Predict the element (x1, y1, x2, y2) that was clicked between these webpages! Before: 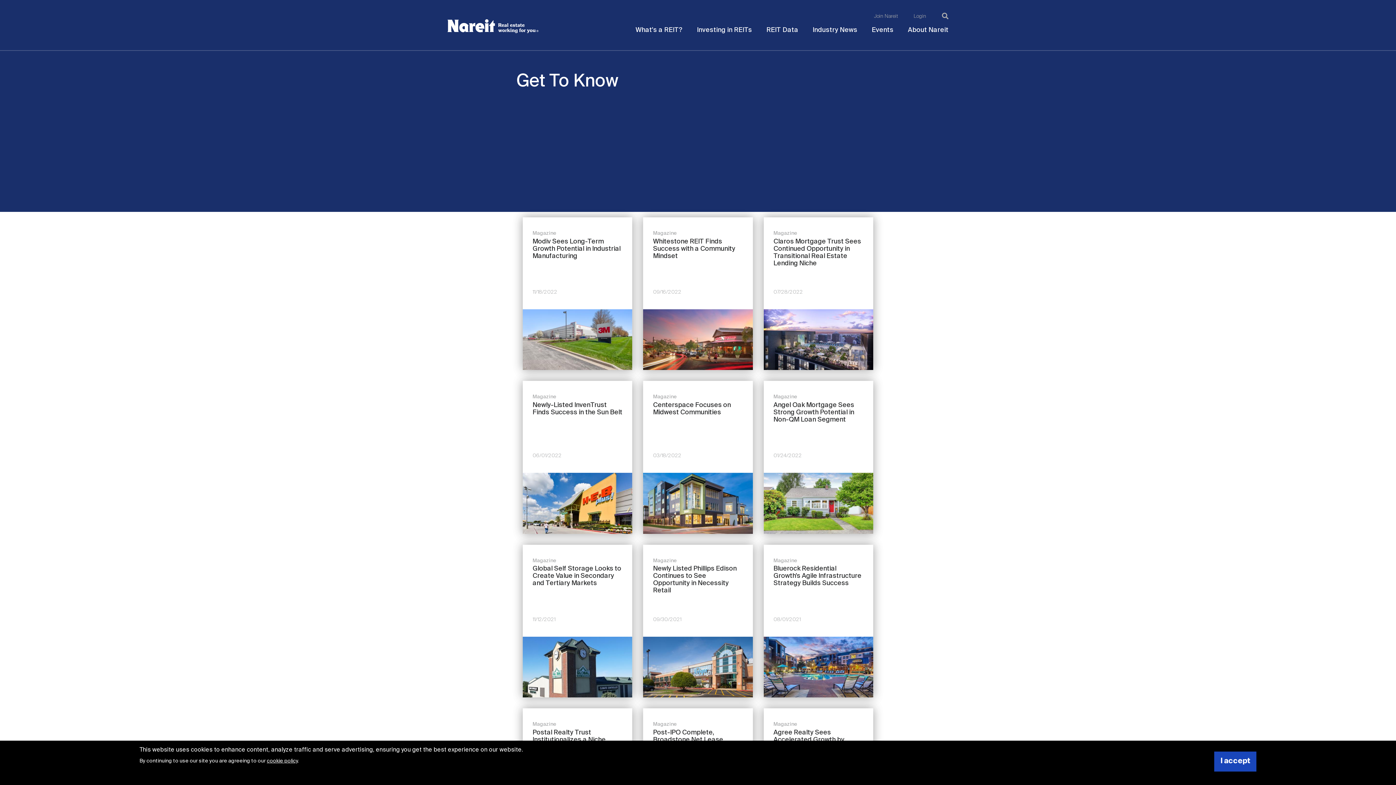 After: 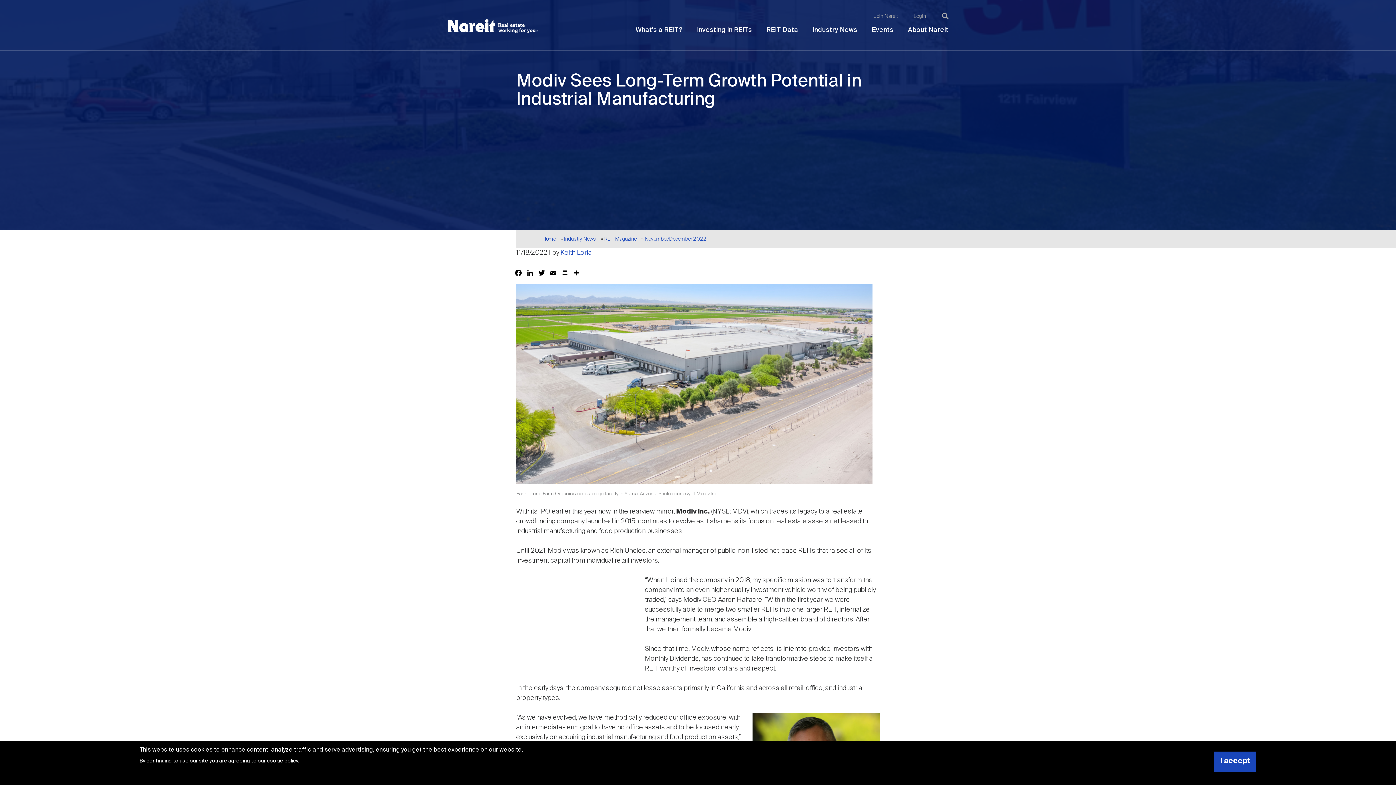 Action: label: Magazine
Modiv Sees Long-Term Growth Potential in Industrial Manufacturing
11/18/2022
Image bbox: (522, 217, 632, 370)